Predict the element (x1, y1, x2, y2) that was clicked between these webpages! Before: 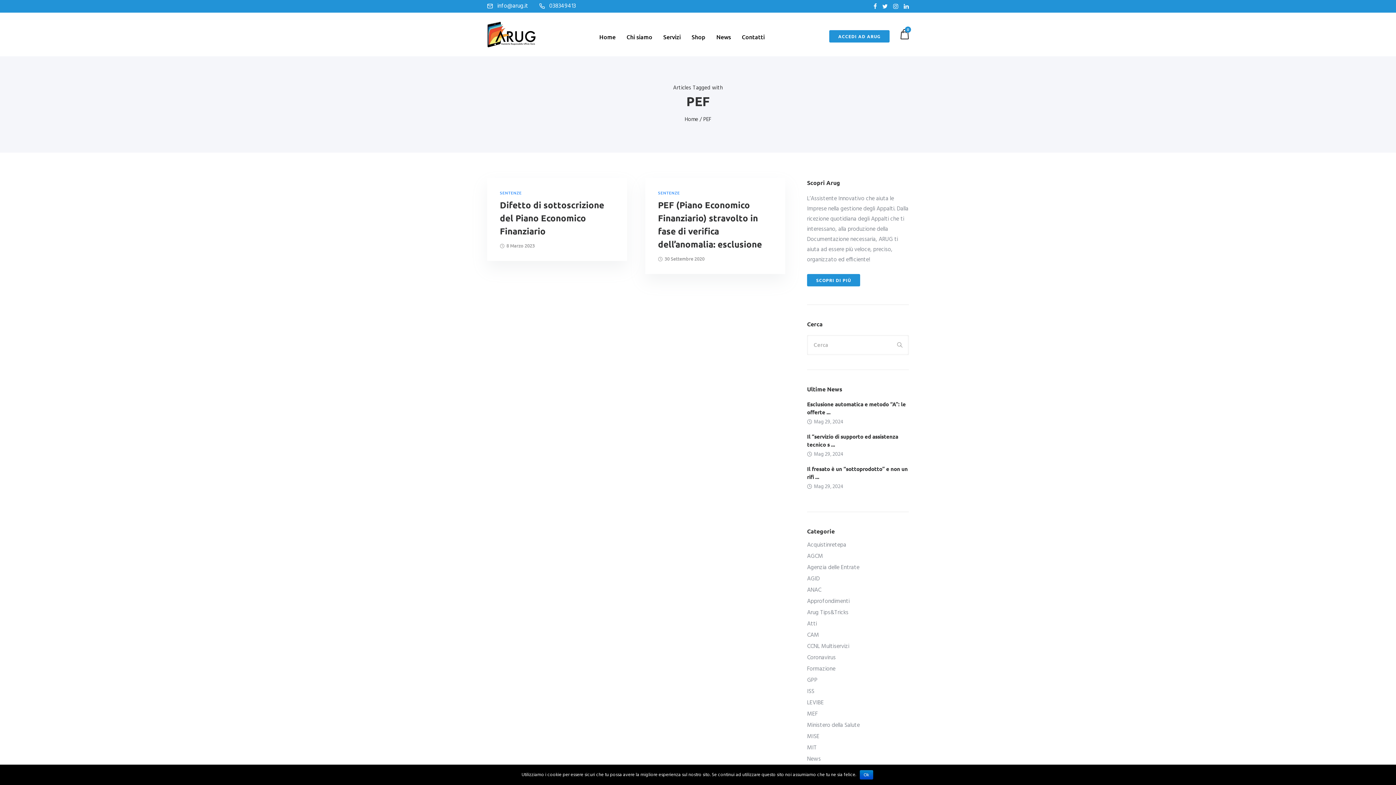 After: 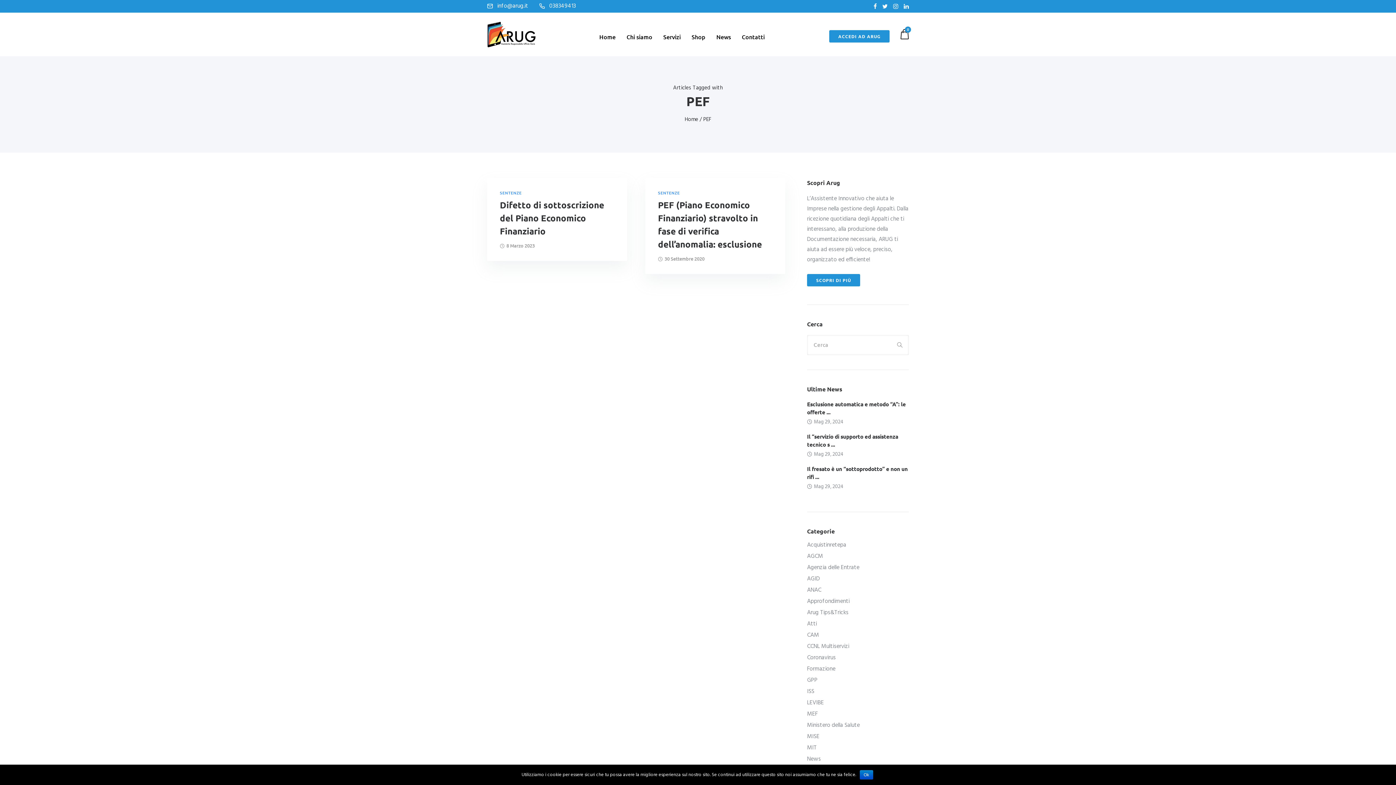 Action: bbox: (893, 3, 898, 9)